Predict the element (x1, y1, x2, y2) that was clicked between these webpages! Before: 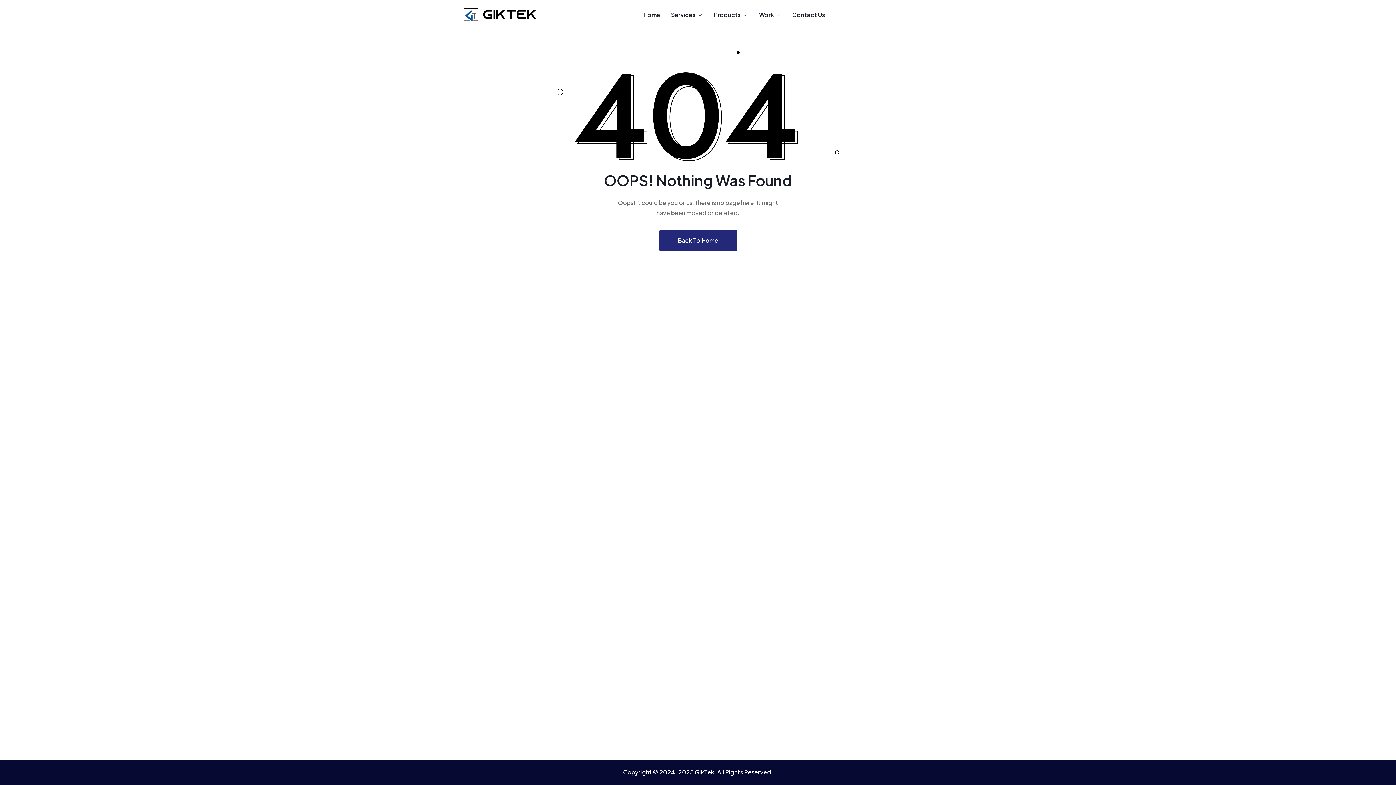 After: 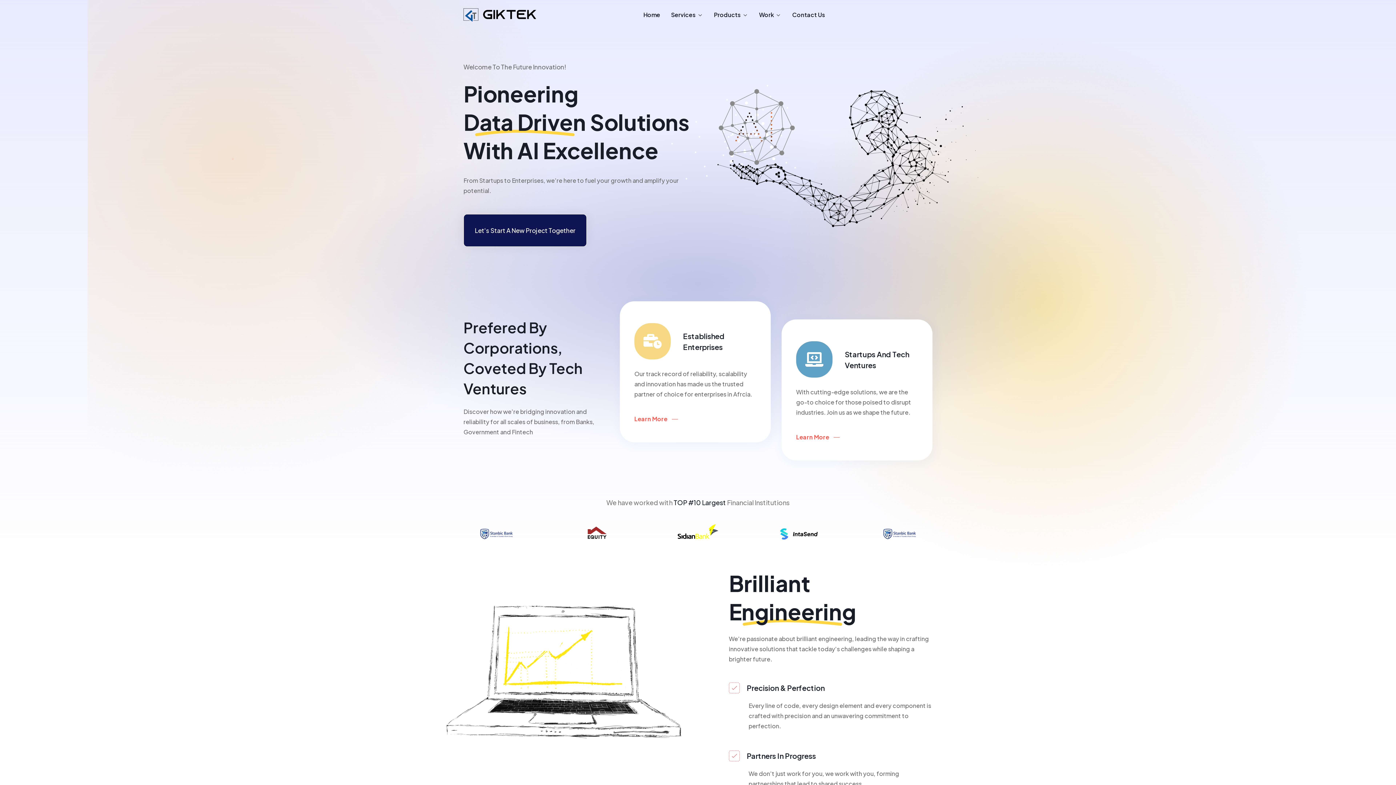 Action: label: Home bbox: (638, 0, 665, 29)